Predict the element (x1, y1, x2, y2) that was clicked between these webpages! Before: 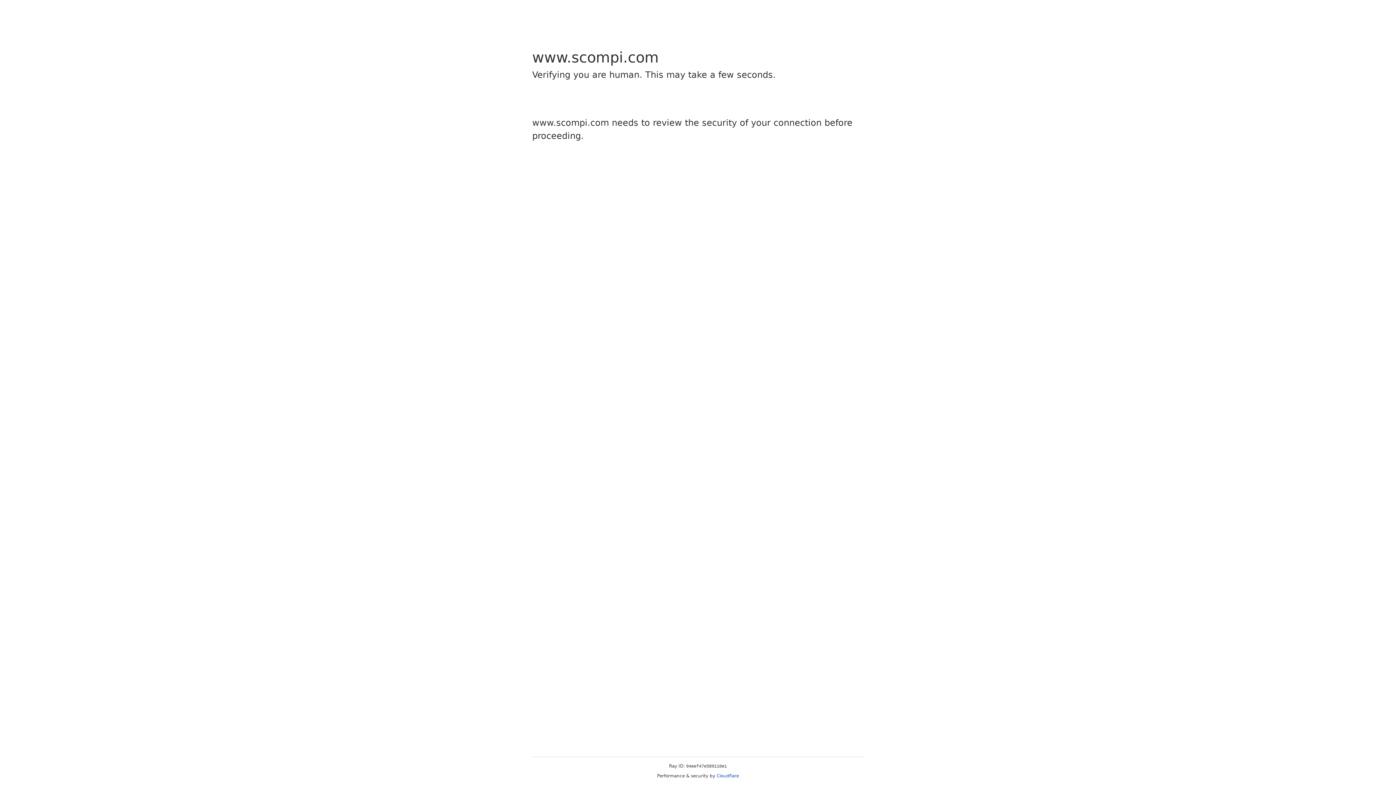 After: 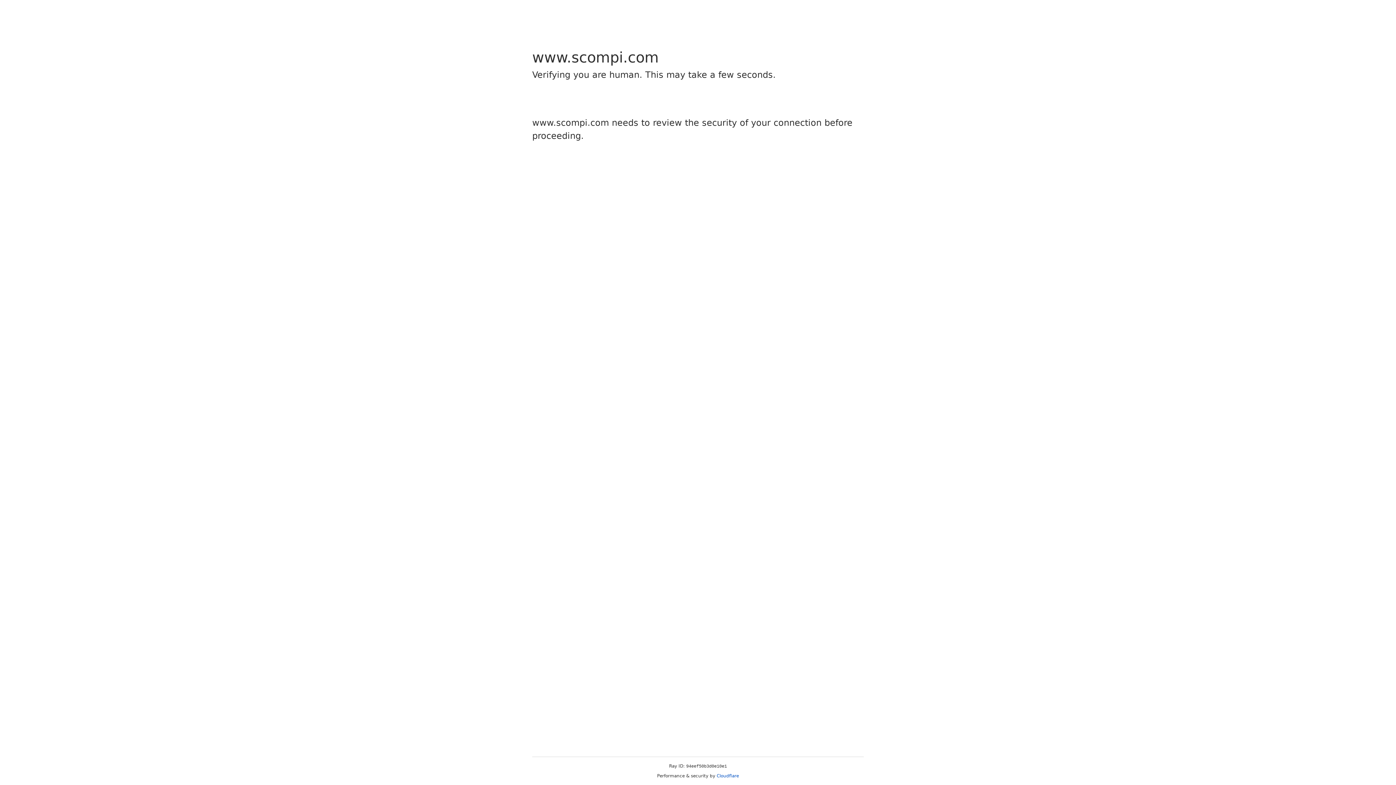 Action: bbox: (716, 773, 739, 778) label: Cloudflare